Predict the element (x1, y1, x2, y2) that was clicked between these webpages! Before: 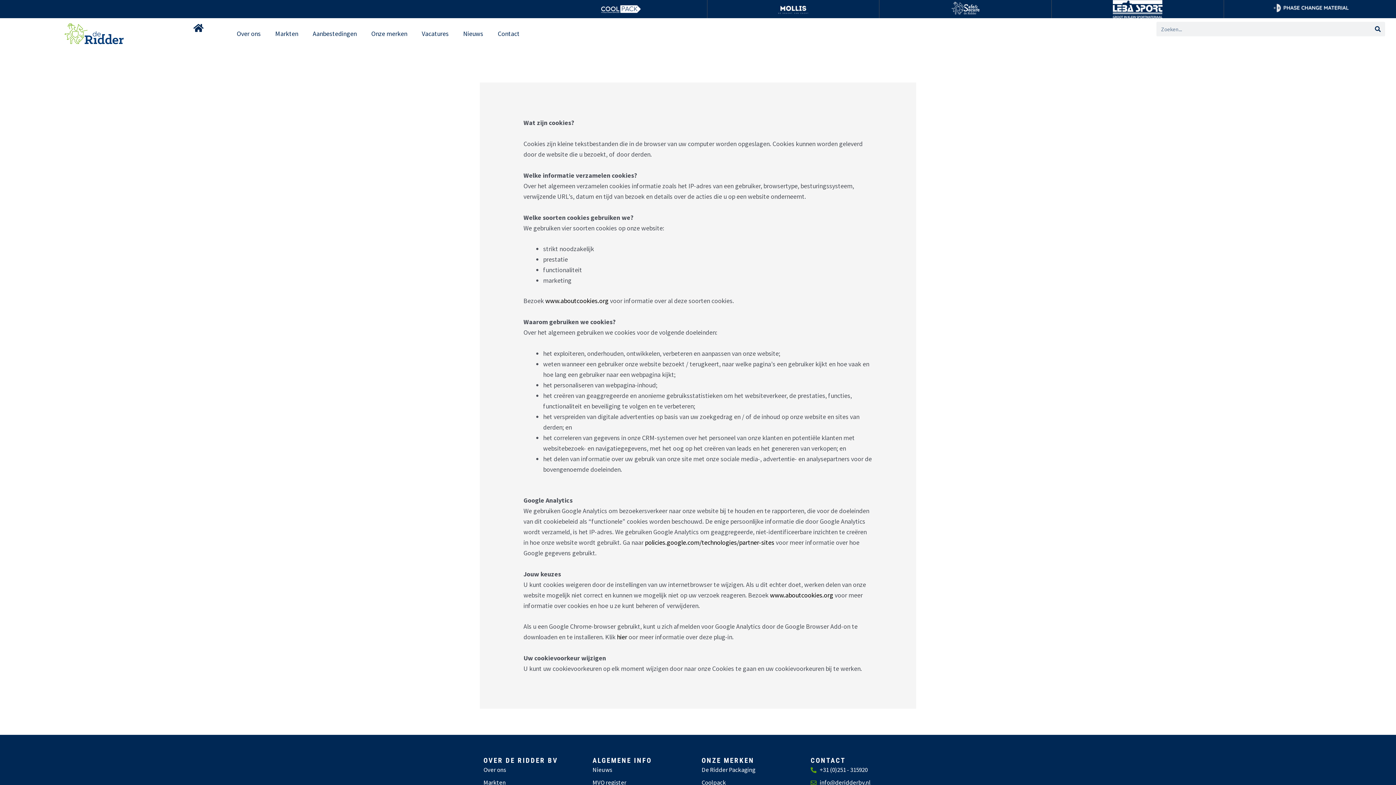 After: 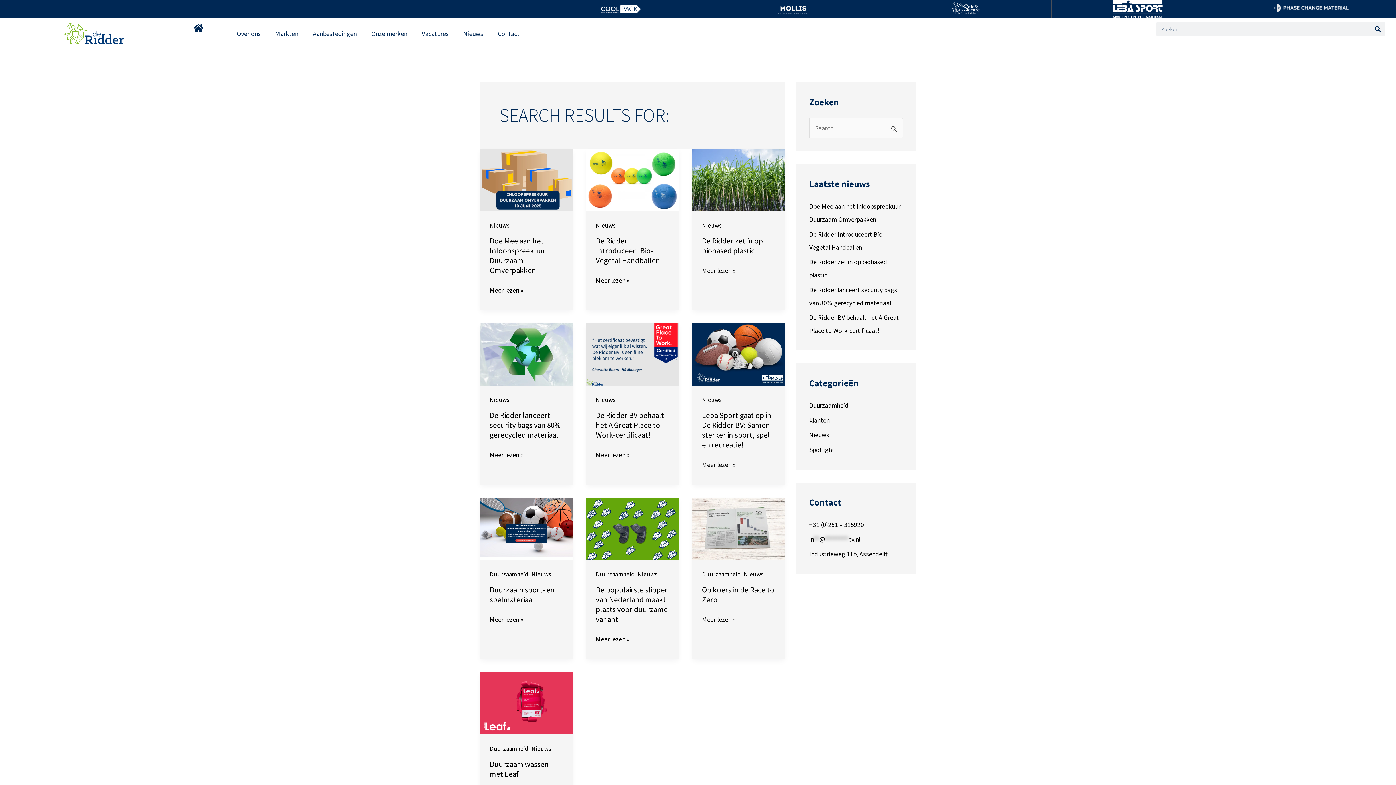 Action: label: Zoeken bbox: (1370, 21, 1385, 36)